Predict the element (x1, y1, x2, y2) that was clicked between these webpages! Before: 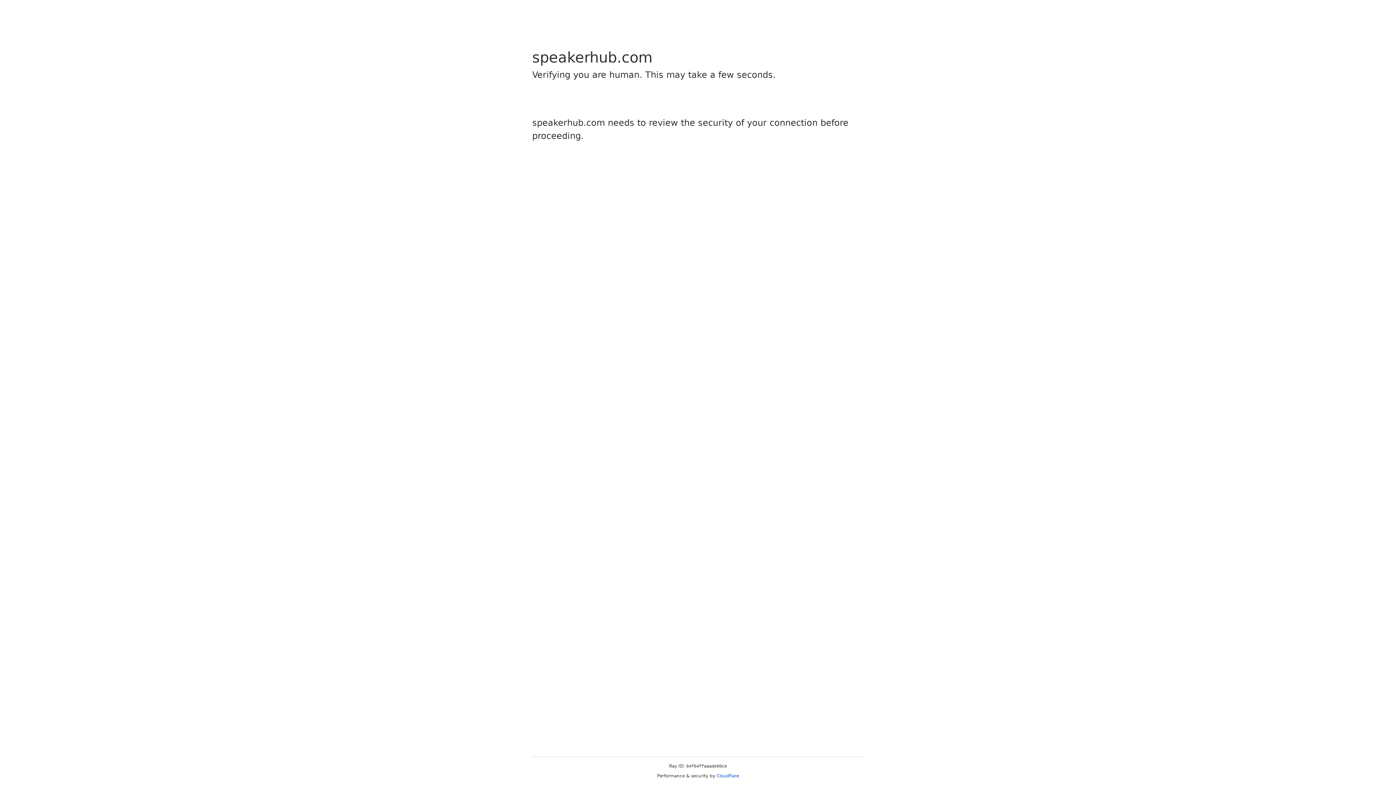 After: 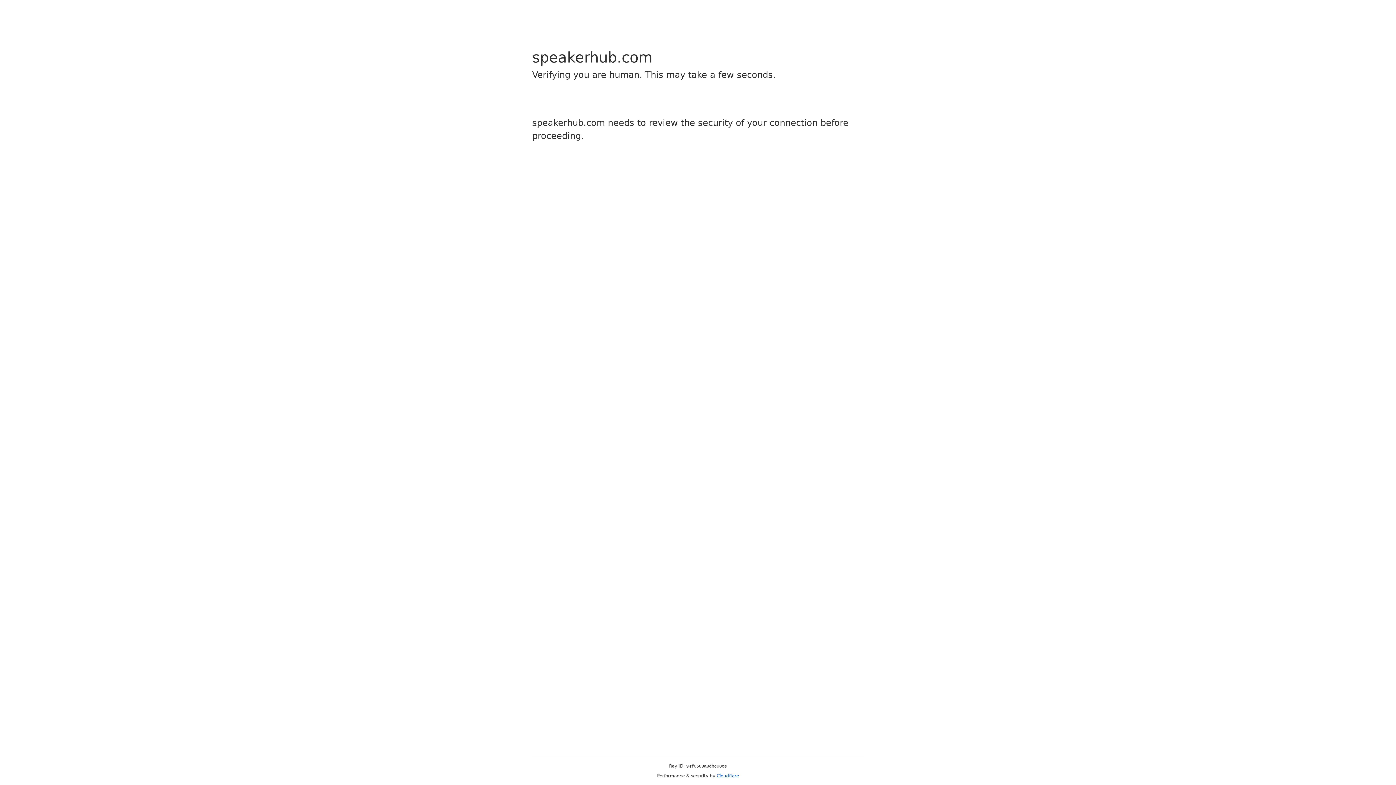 Action: label: Cloudflare bbox: (716, 773, 739, 778)